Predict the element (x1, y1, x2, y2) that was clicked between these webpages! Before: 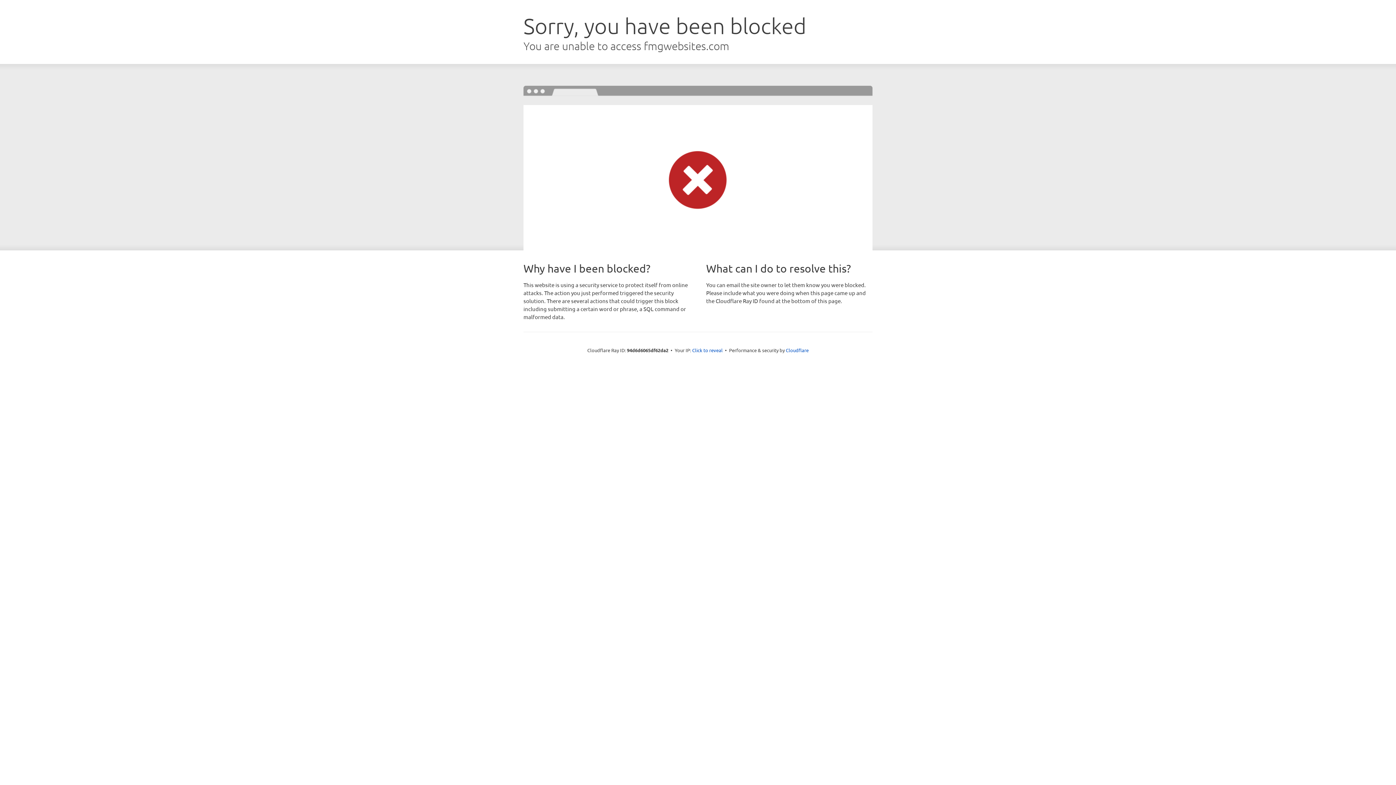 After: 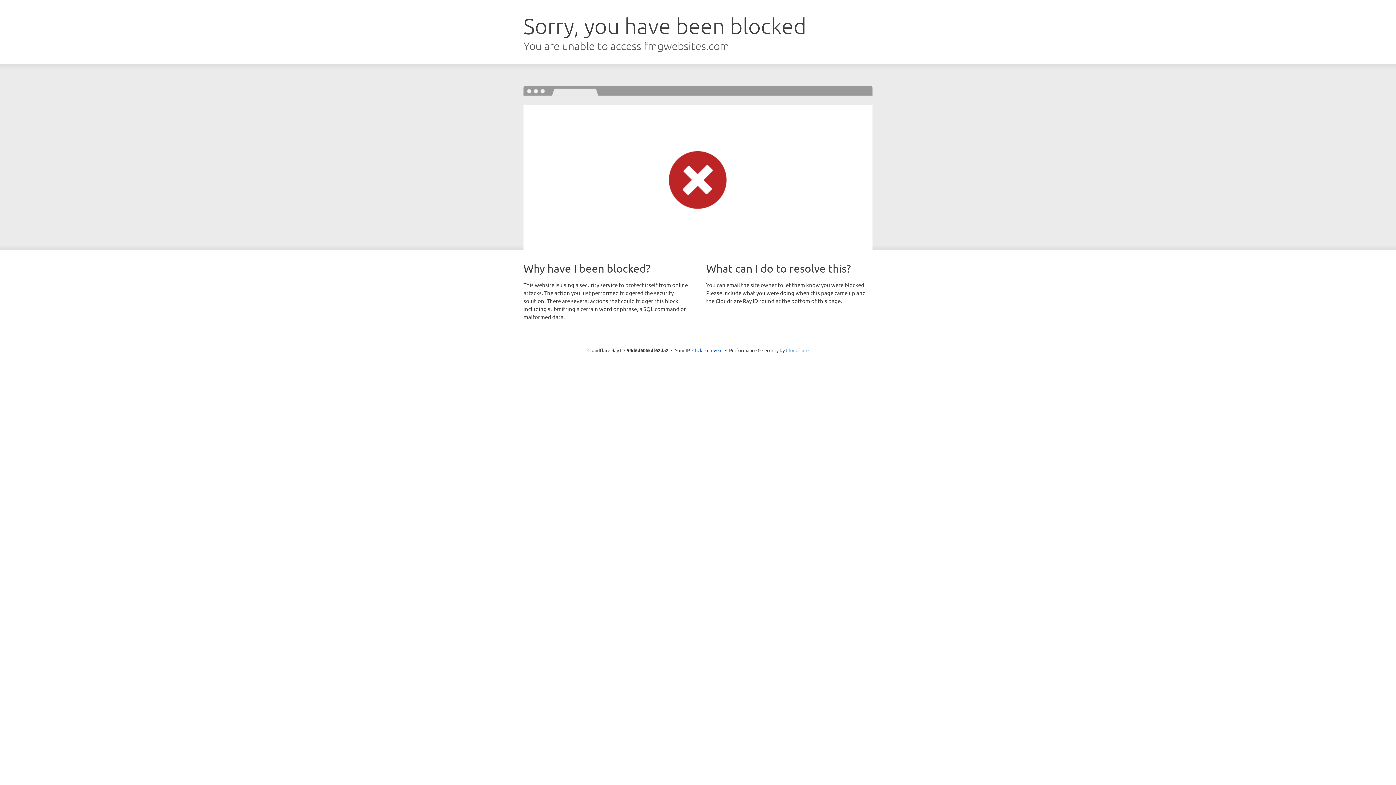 Action: label: Cloudflare bbox: (786, 347, 808, 353)